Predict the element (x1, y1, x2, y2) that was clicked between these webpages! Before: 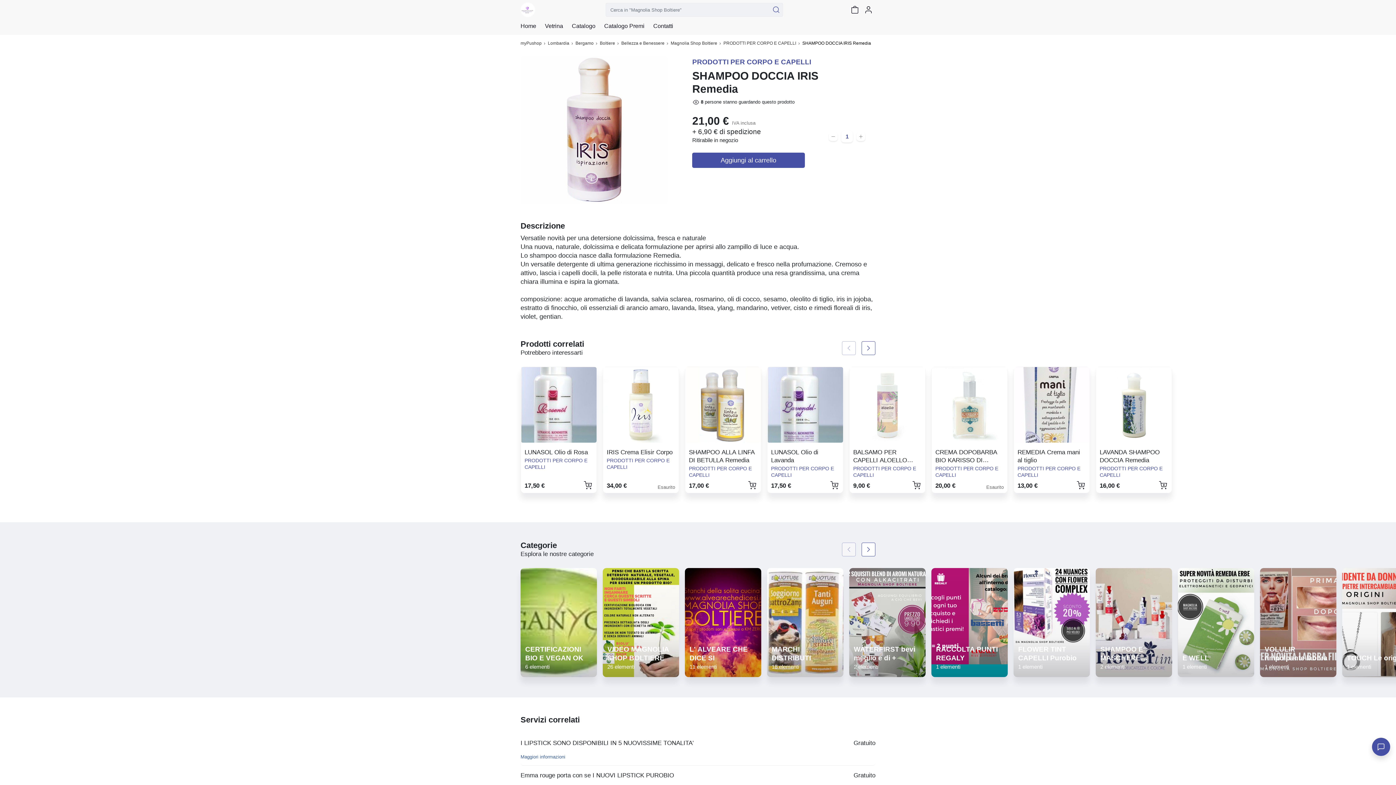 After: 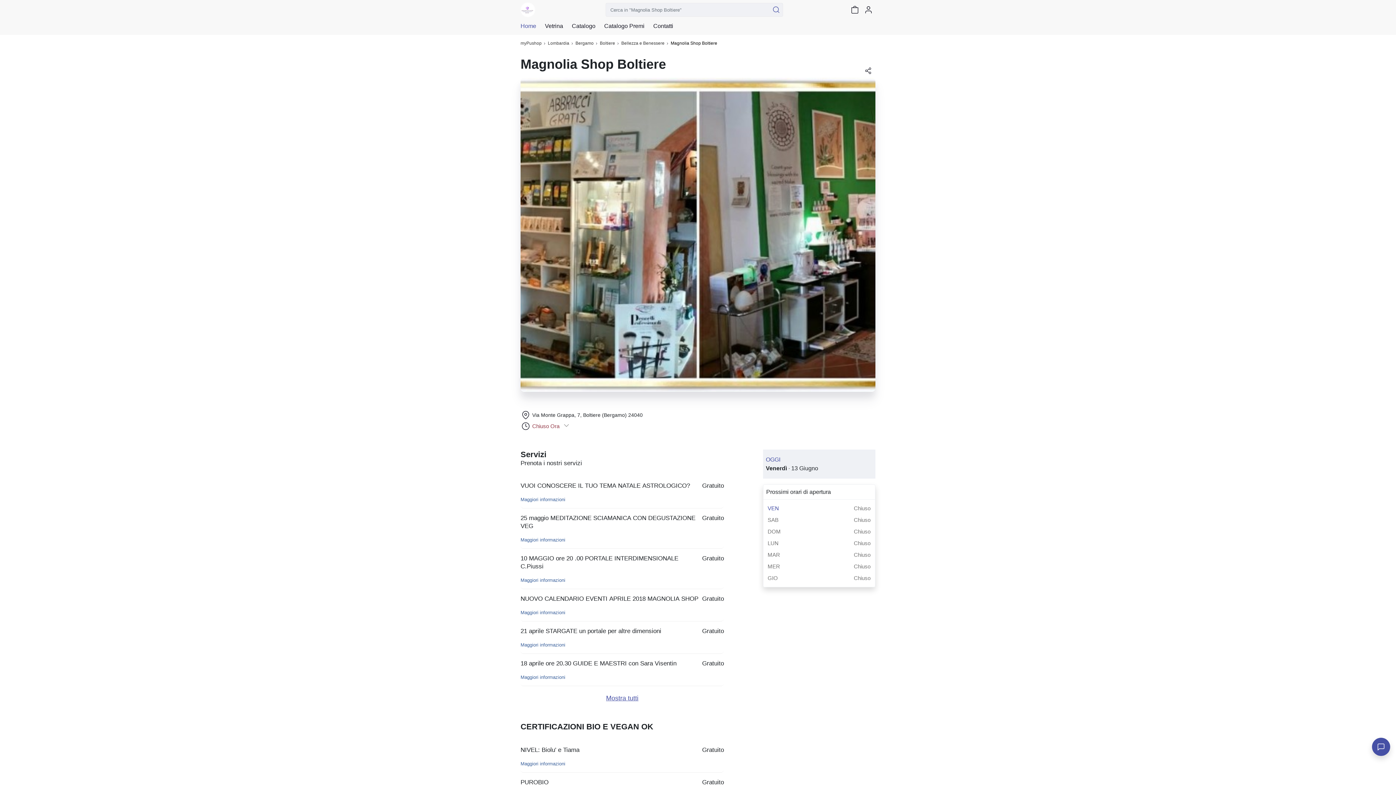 Action: bbox: (520, 2, 535, 17)